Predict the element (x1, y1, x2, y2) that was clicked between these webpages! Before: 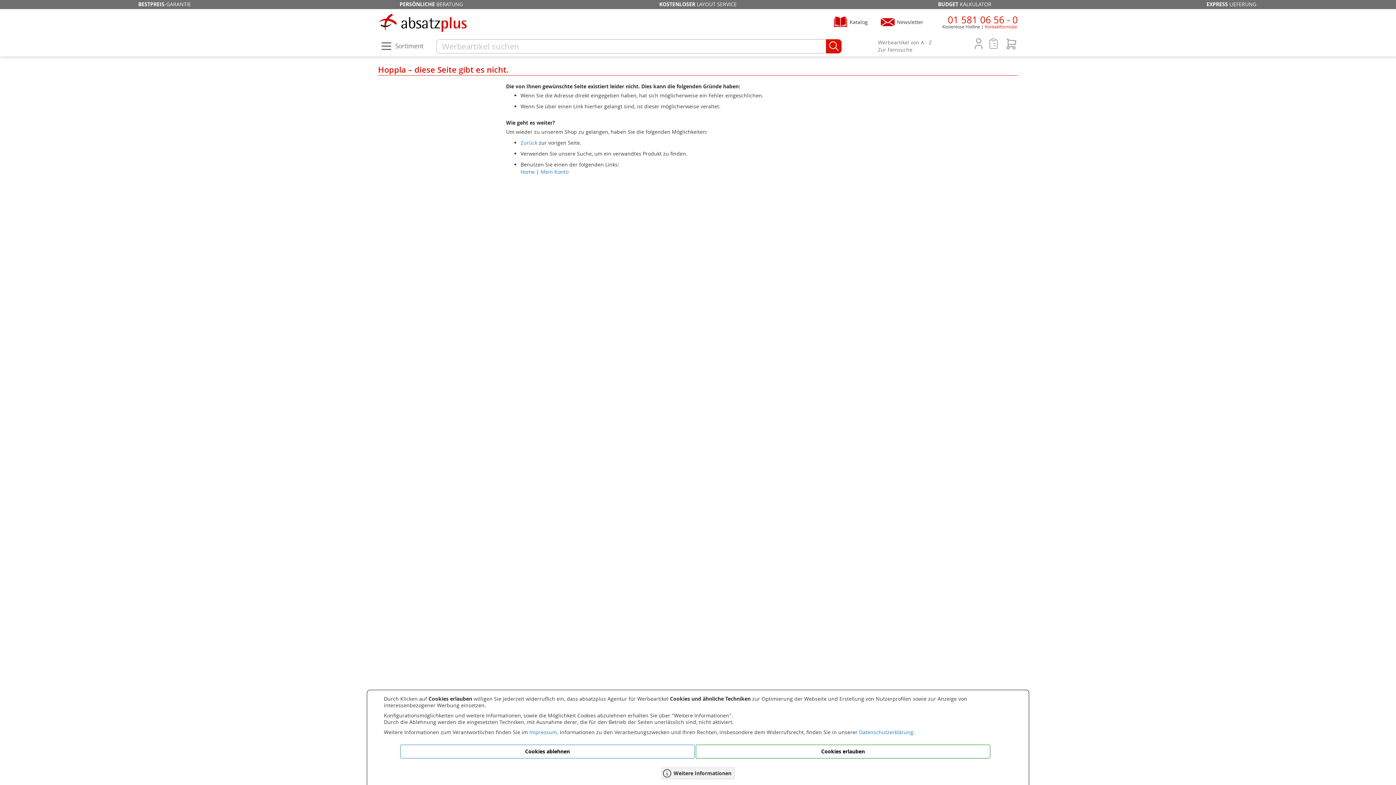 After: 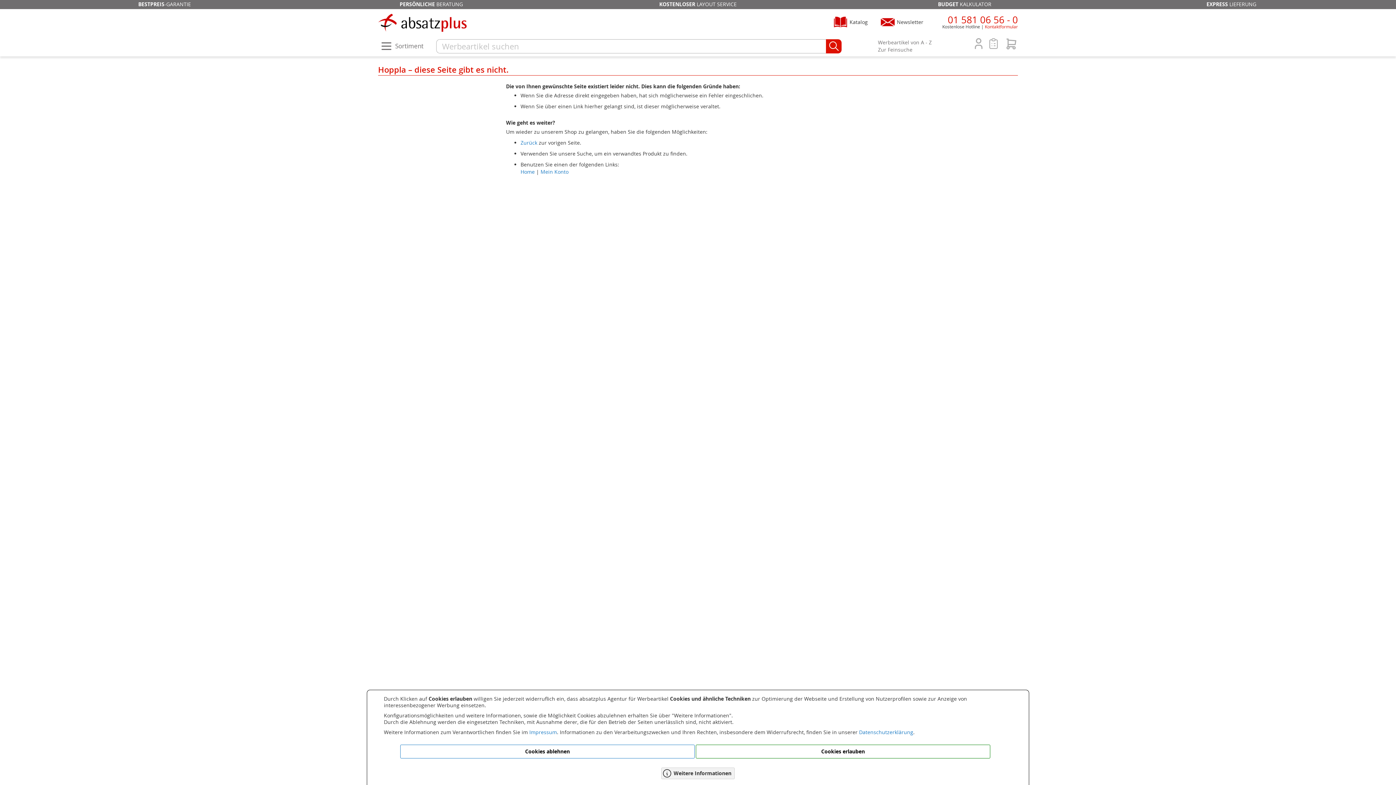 Action: label: 01 581 06 56 - 0 bbox: (948, 13, 1018, 26)